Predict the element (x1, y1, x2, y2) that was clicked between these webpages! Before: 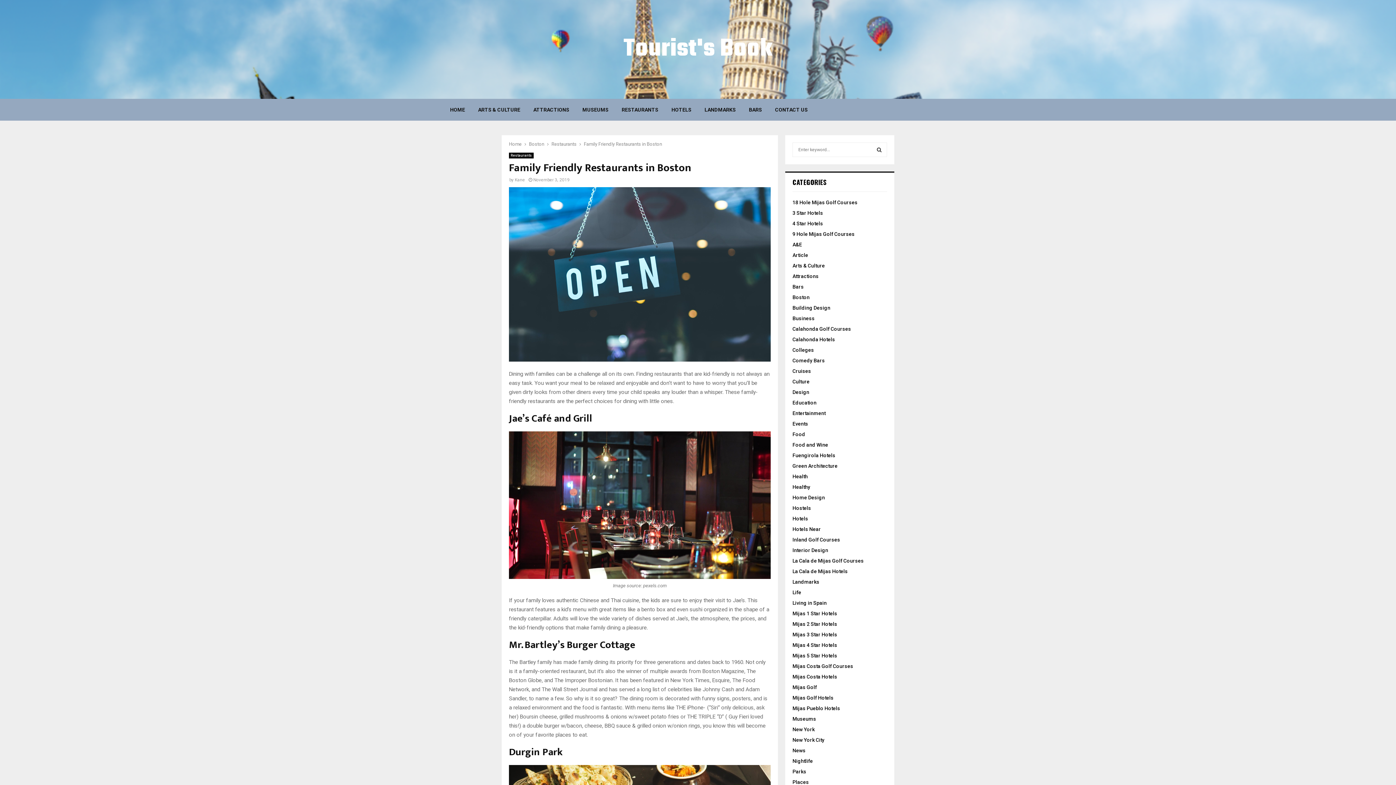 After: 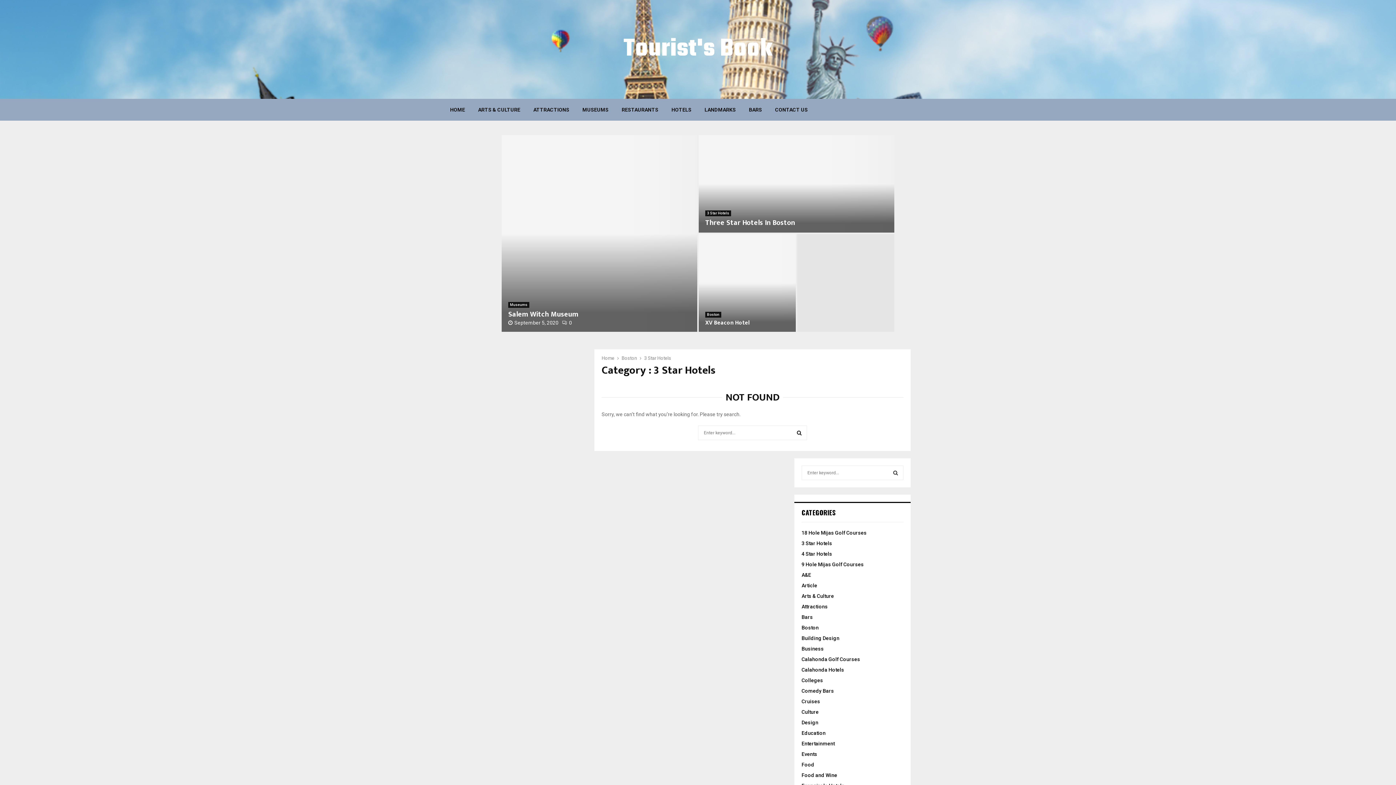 Action: label: 3 Star Hotels bbox: (792, 210, 823, 216)